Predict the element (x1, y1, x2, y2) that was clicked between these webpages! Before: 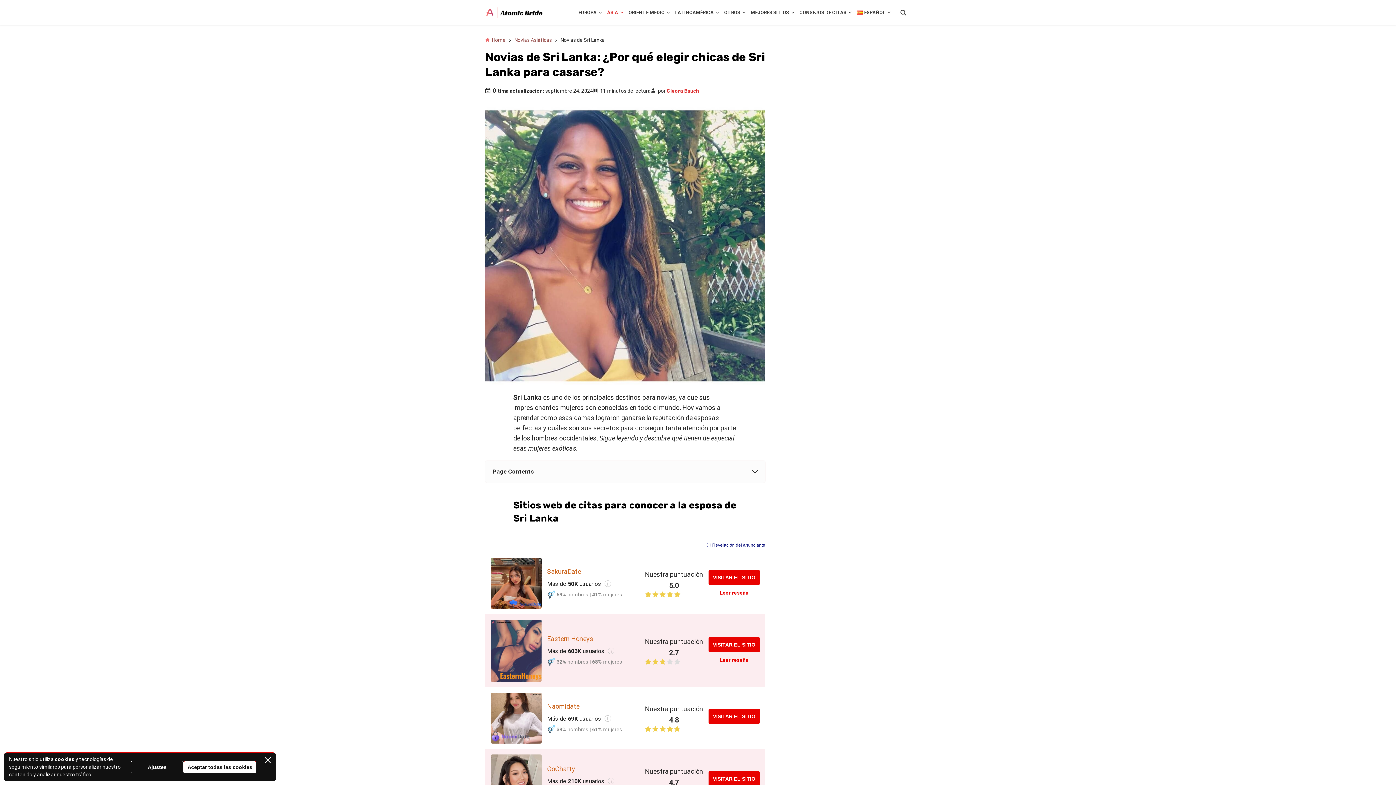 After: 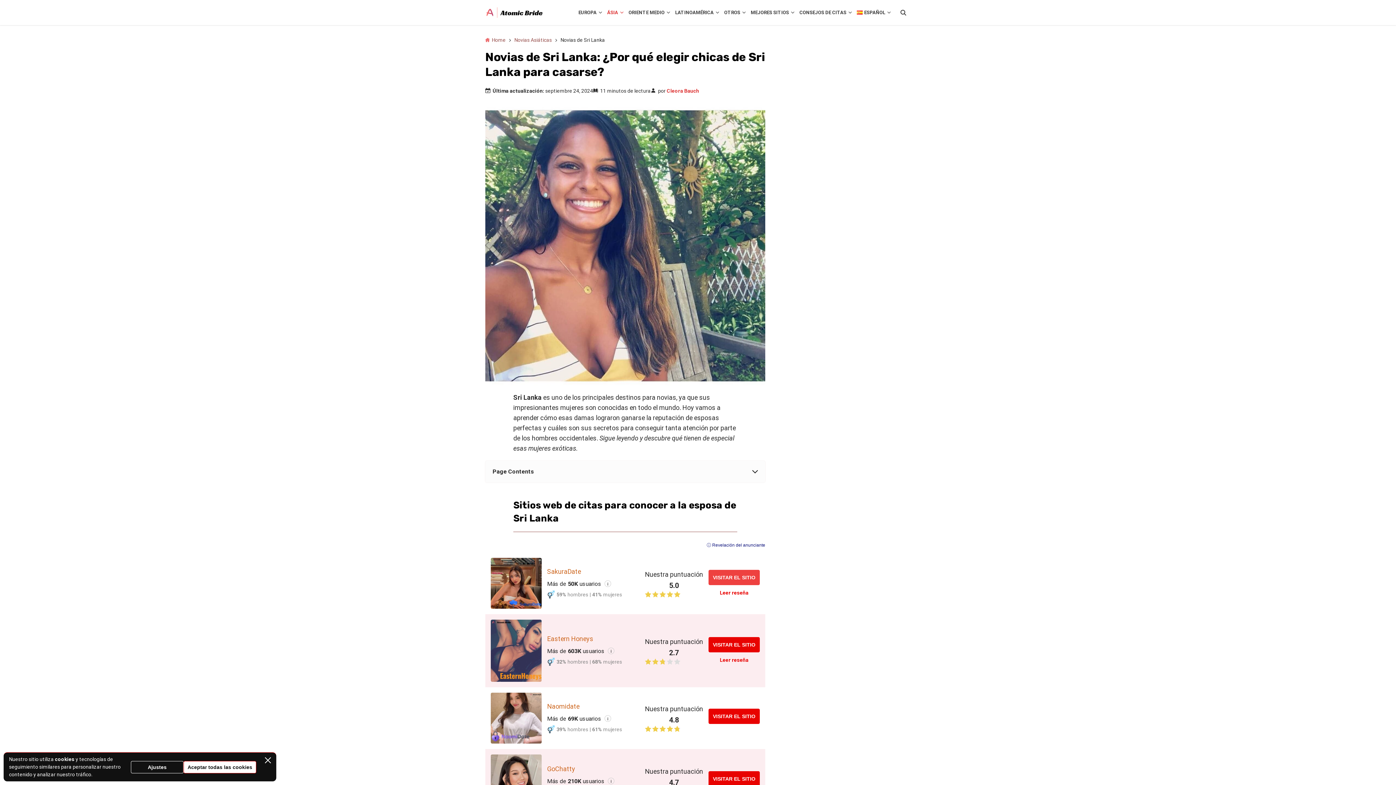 Action: label: VISITAR EL SITIO bbox: (708, 570, 760, 585)